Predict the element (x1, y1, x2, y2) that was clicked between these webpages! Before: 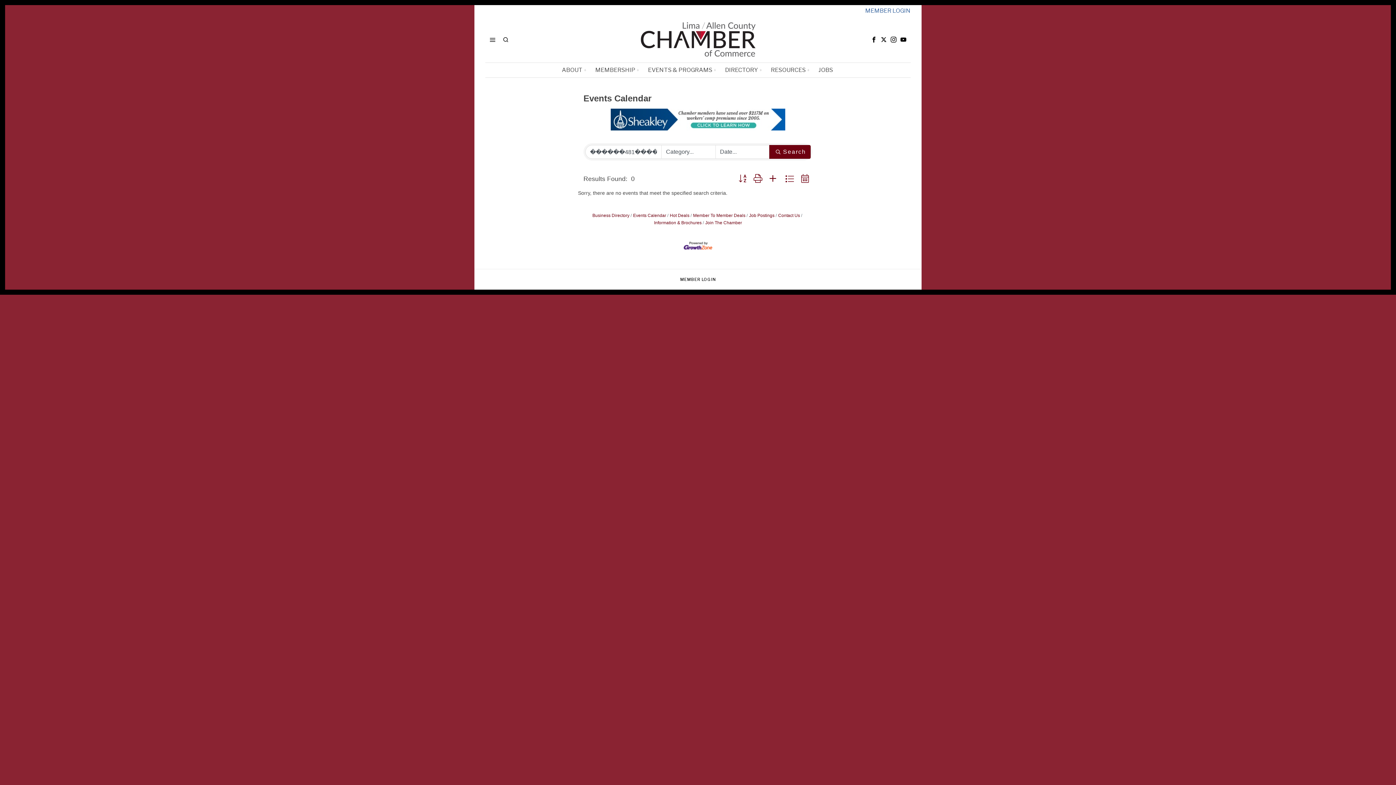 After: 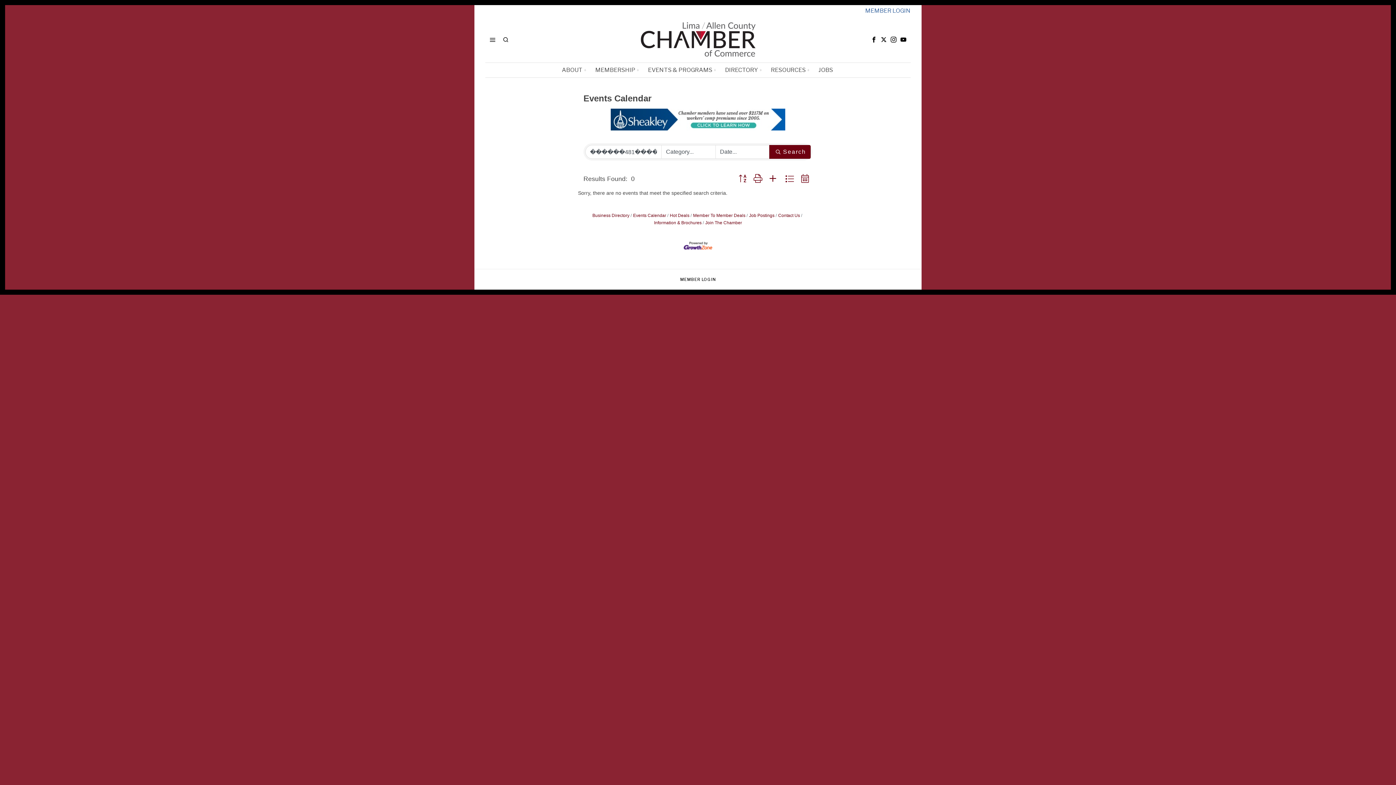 Action: bbox: (735, 171, 750, 186)